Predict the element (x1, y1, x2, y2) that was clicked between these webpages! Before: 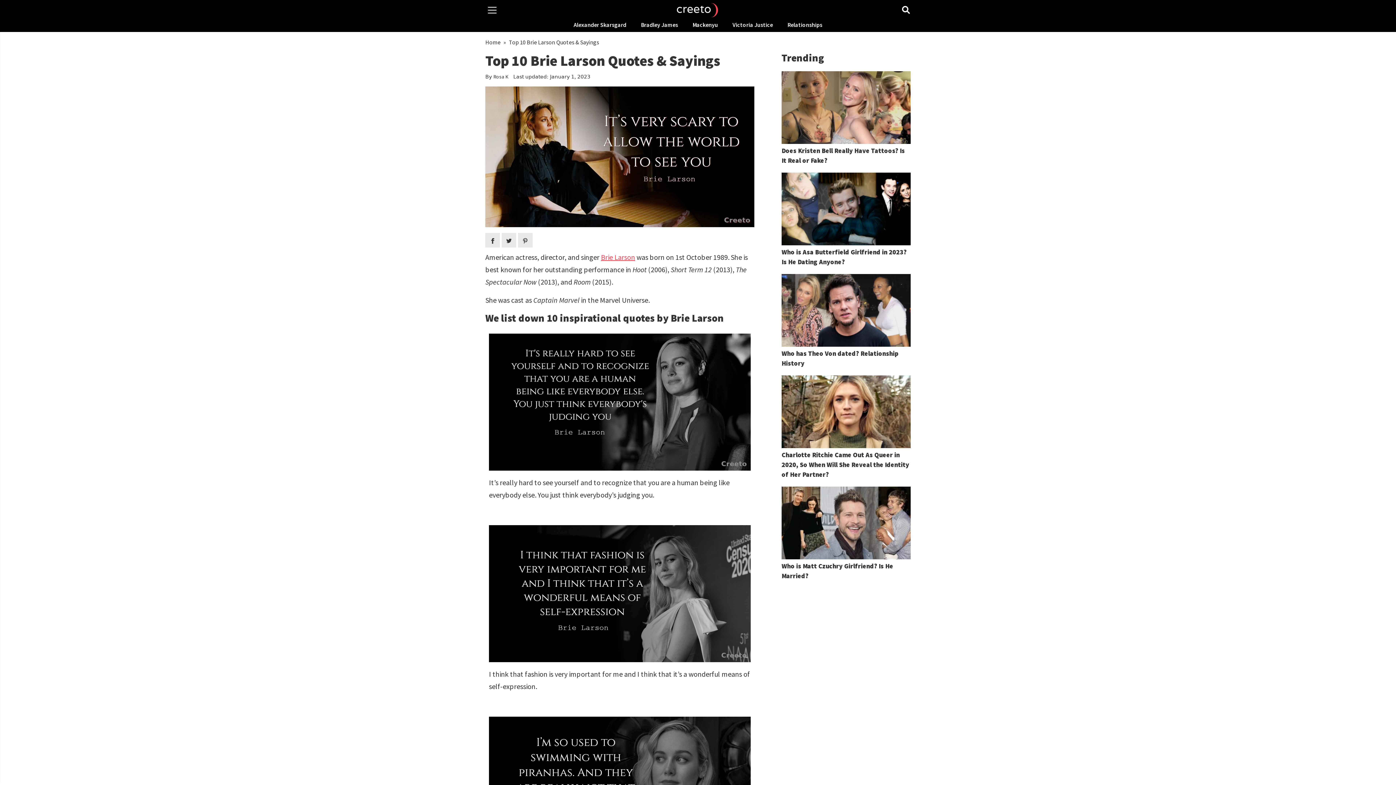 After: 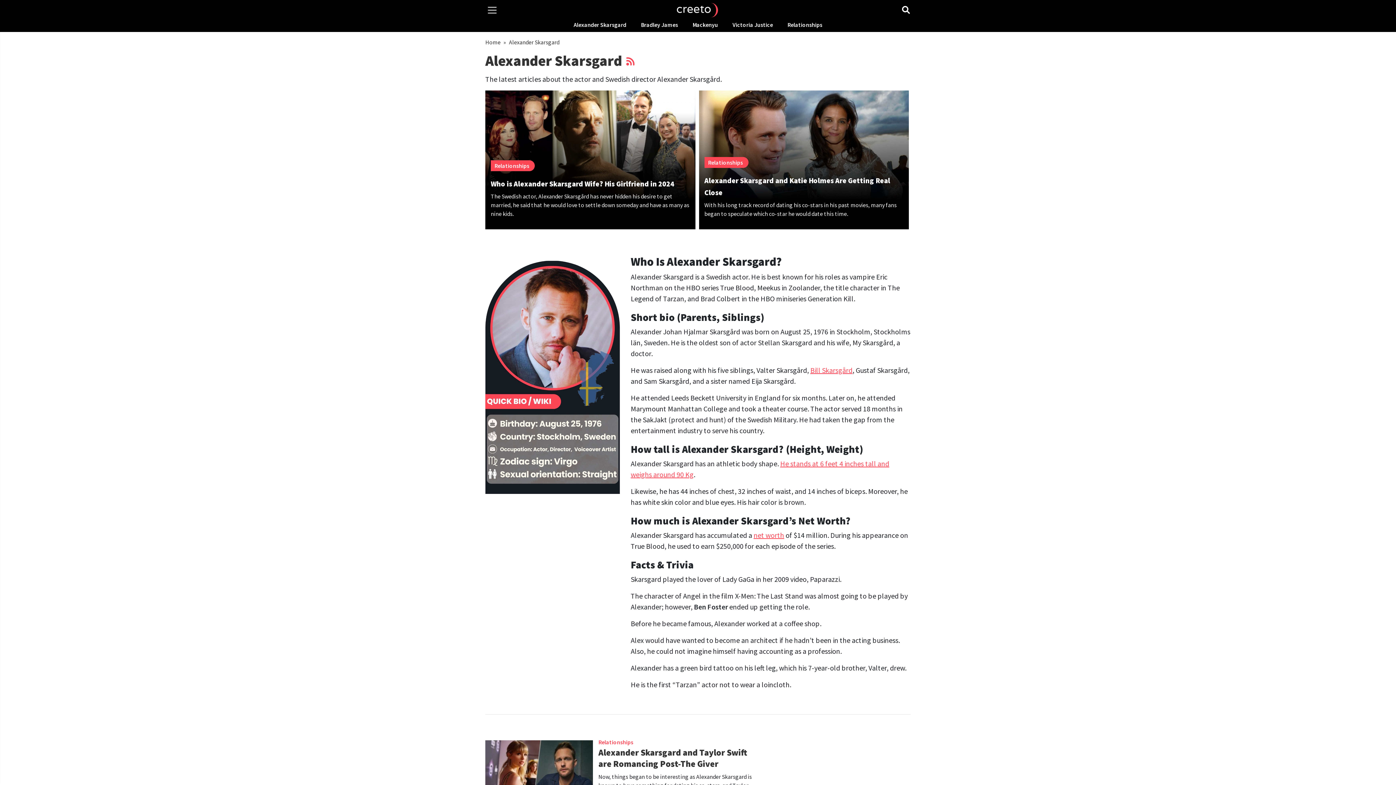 Action: label: Alexander Skarsgard bbox: (566, 20, 633, 28)